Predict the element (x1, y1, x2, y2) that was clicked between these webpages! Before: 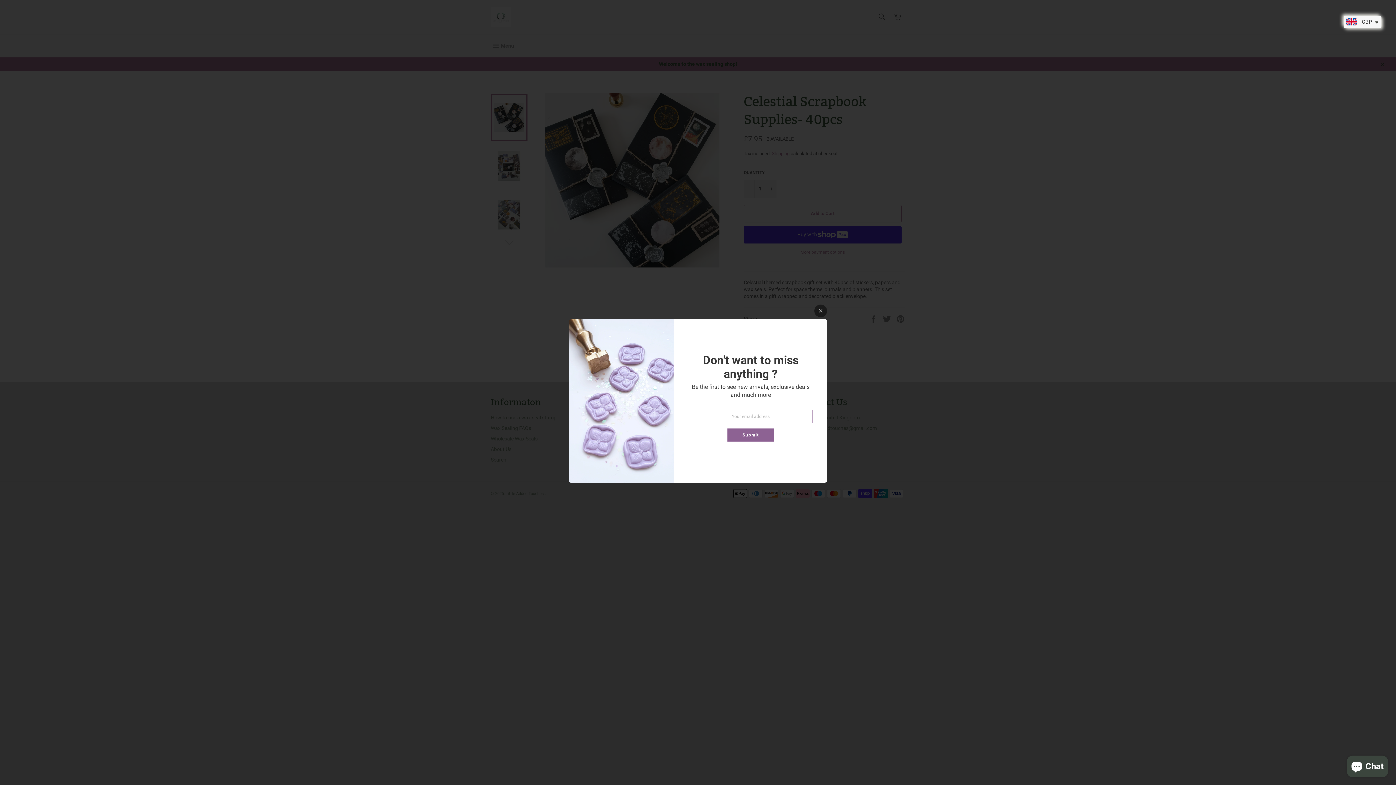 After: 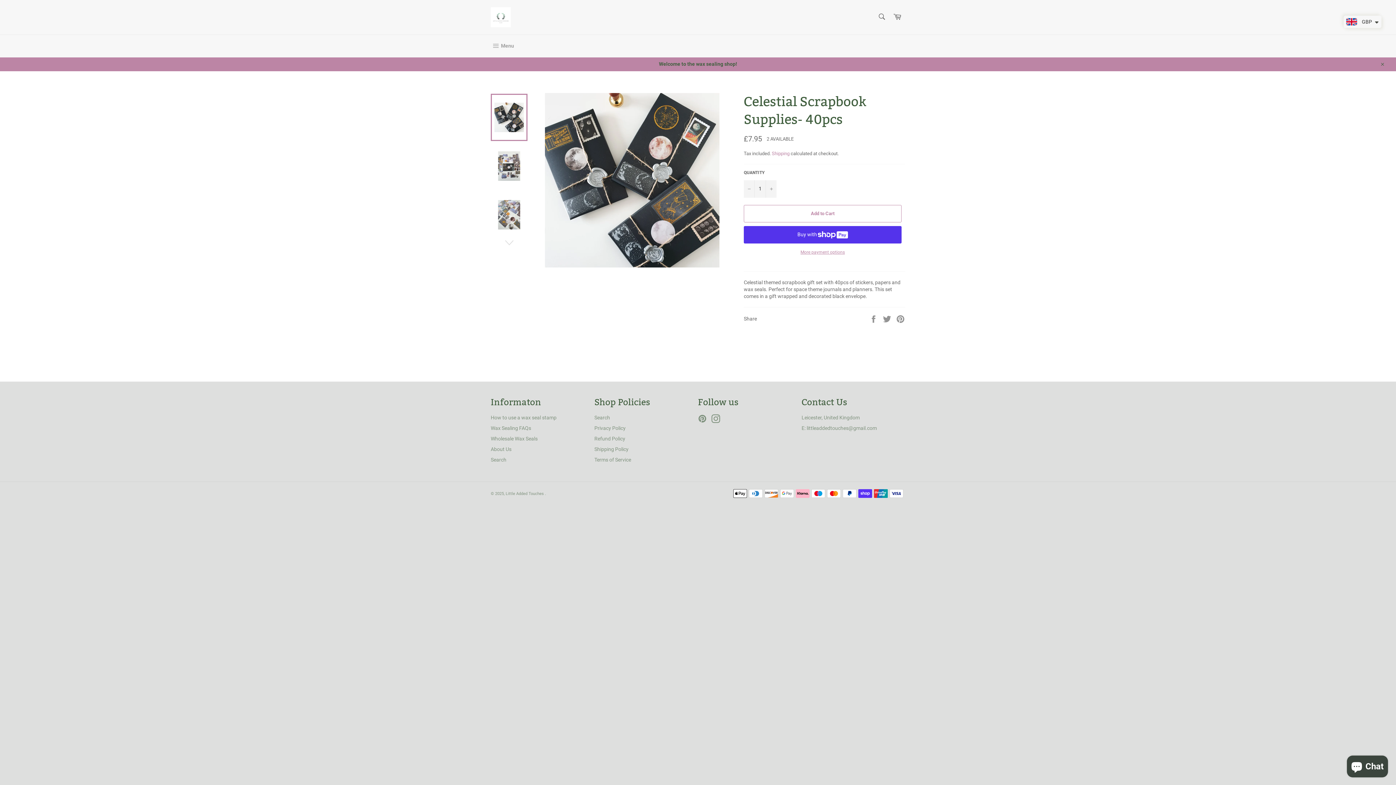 Action: bbox: (814, 304, 827, 317)